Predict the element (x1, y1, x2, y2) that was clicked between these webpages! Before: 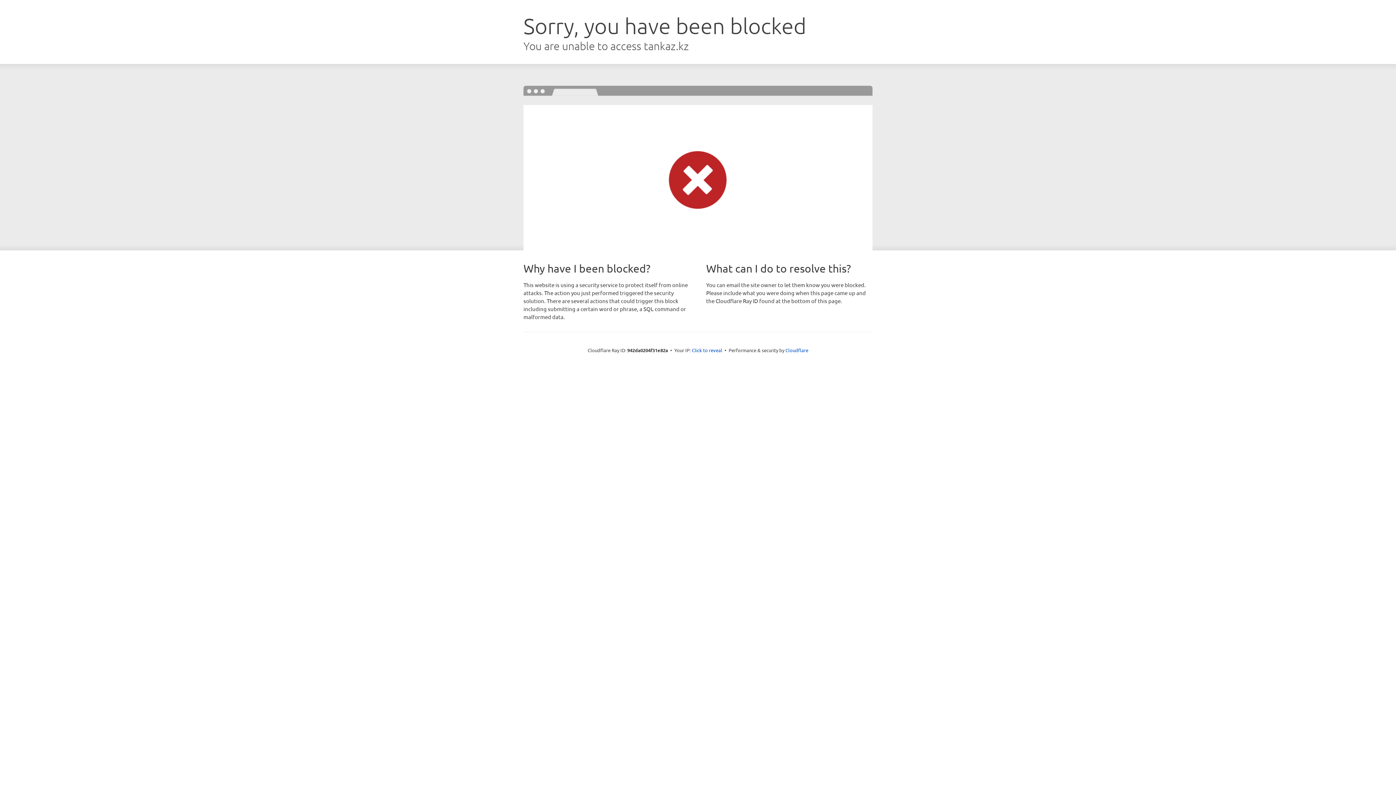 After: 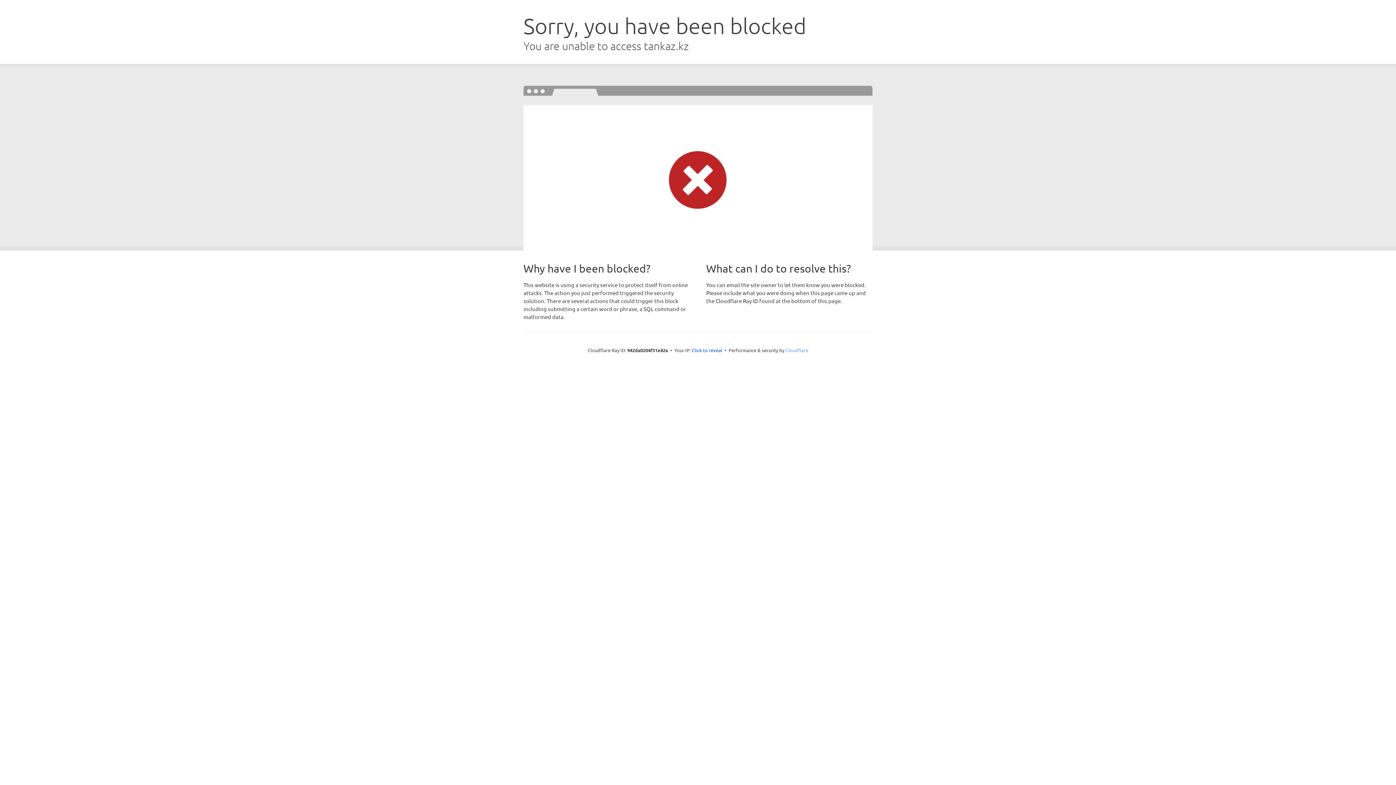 Action: bbox: (785, 347, 808, 353) label: Cloudflare